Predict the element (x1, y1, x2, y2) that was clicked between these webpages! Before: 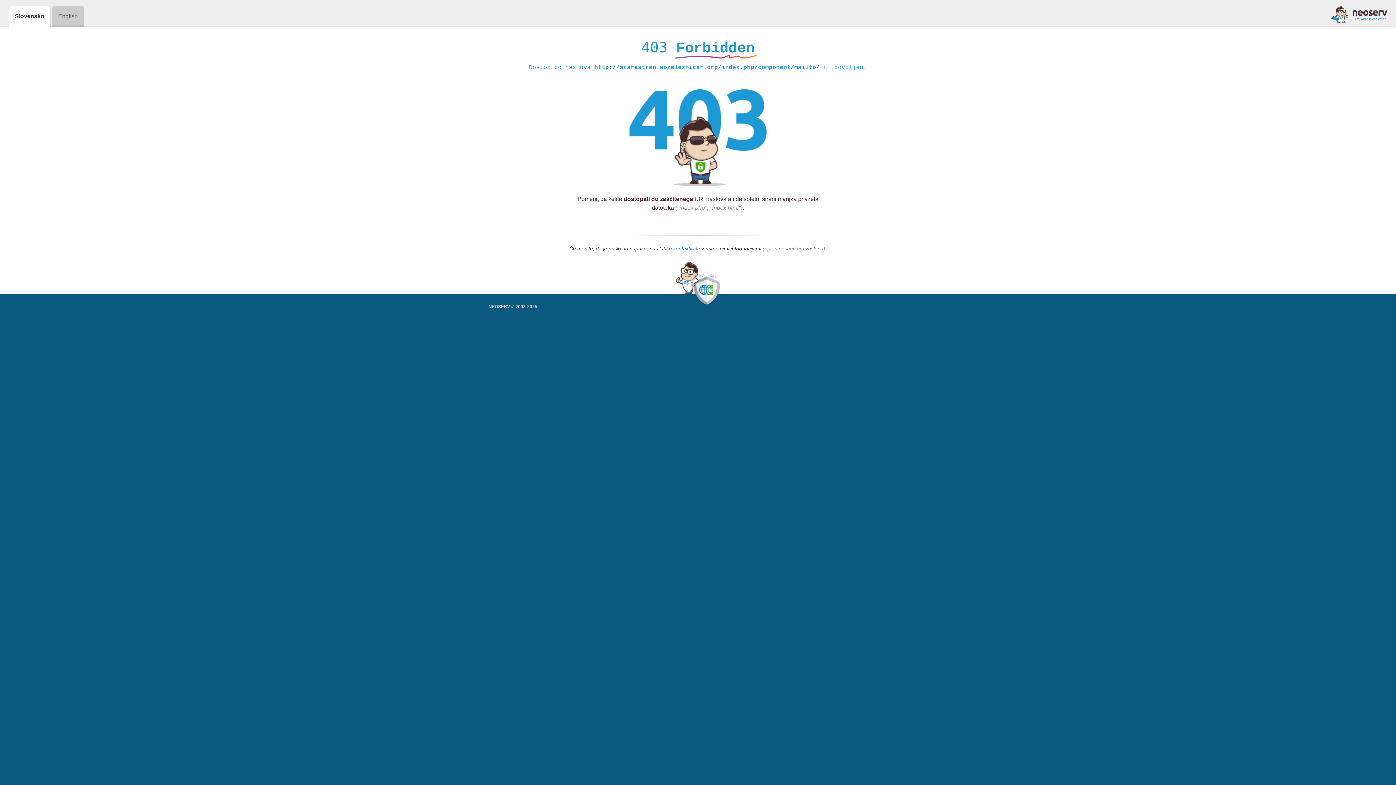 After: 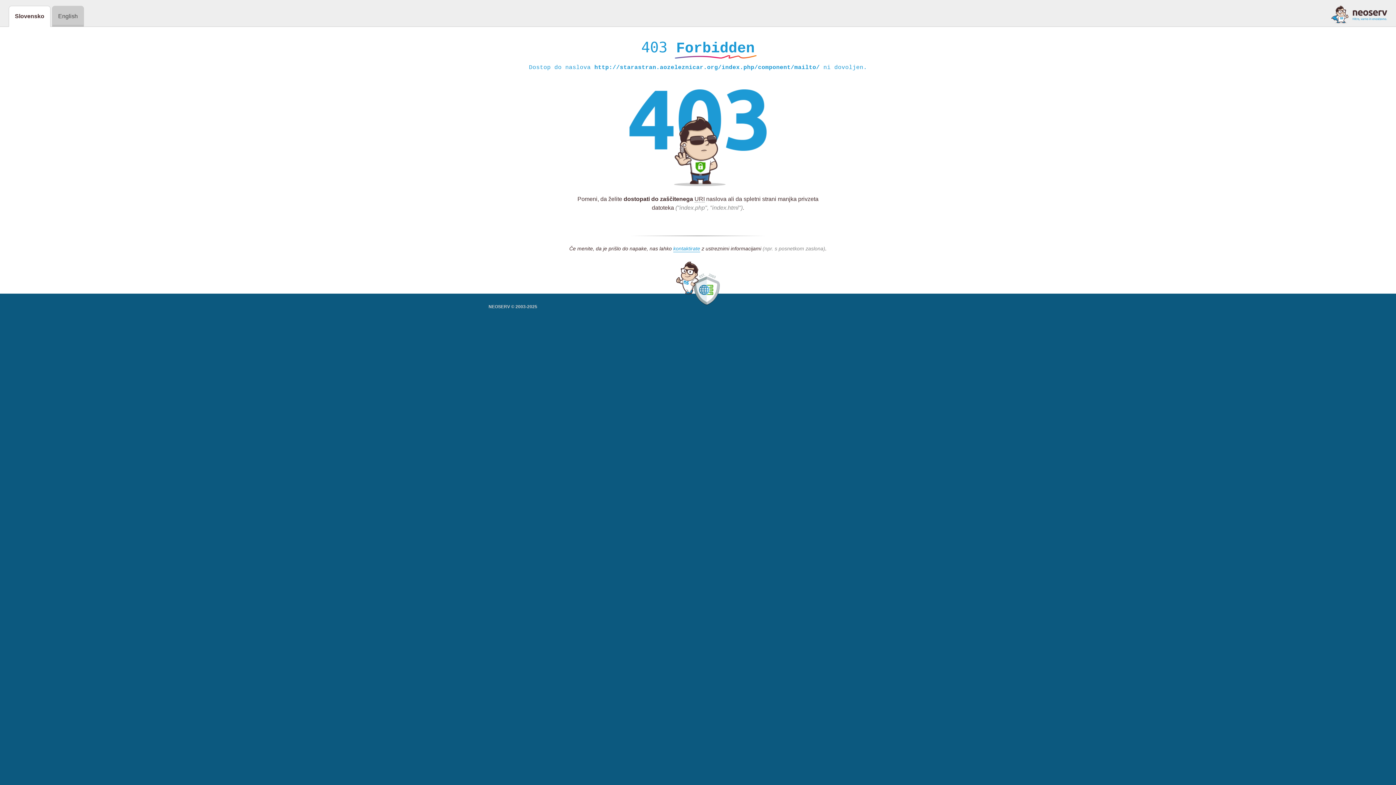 Action: bbox: (1331, 5, 1387, 23)